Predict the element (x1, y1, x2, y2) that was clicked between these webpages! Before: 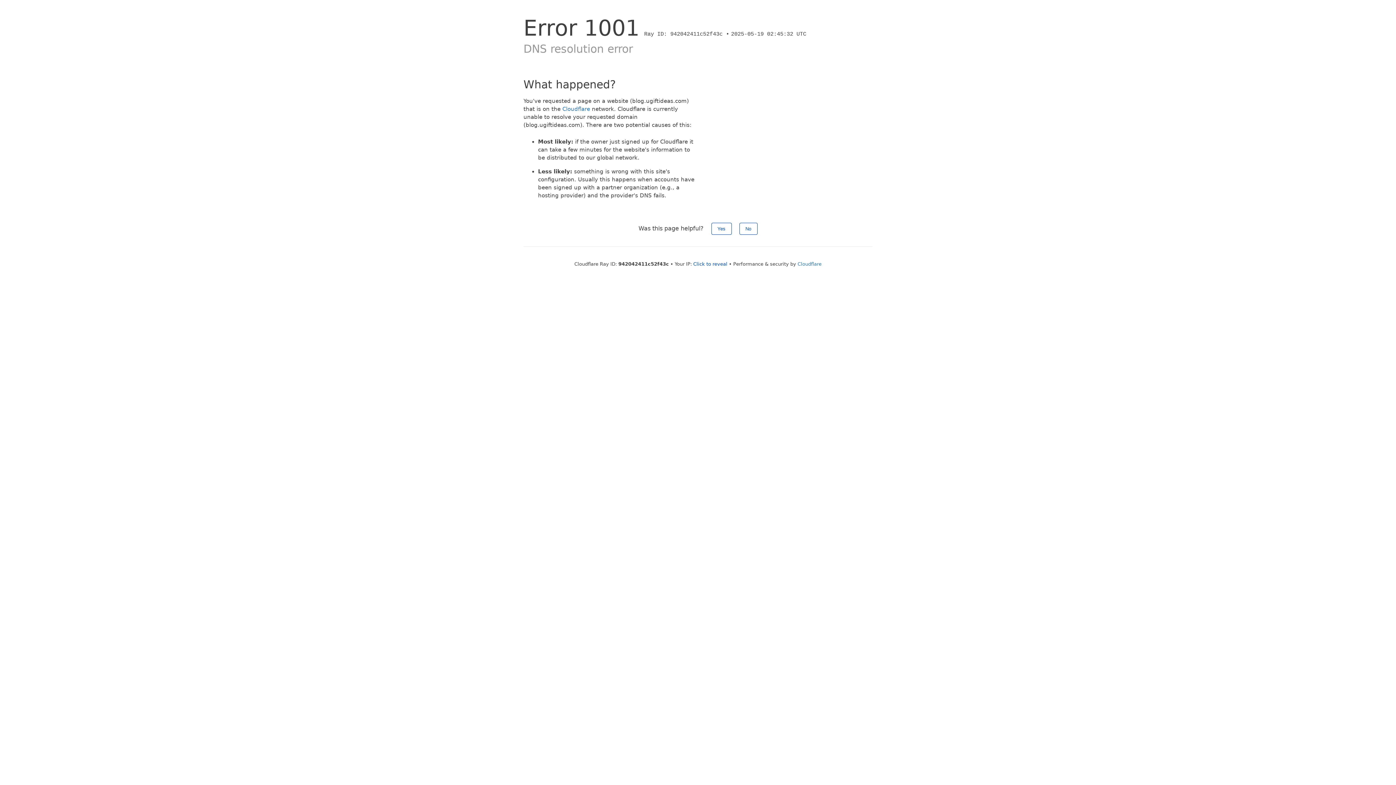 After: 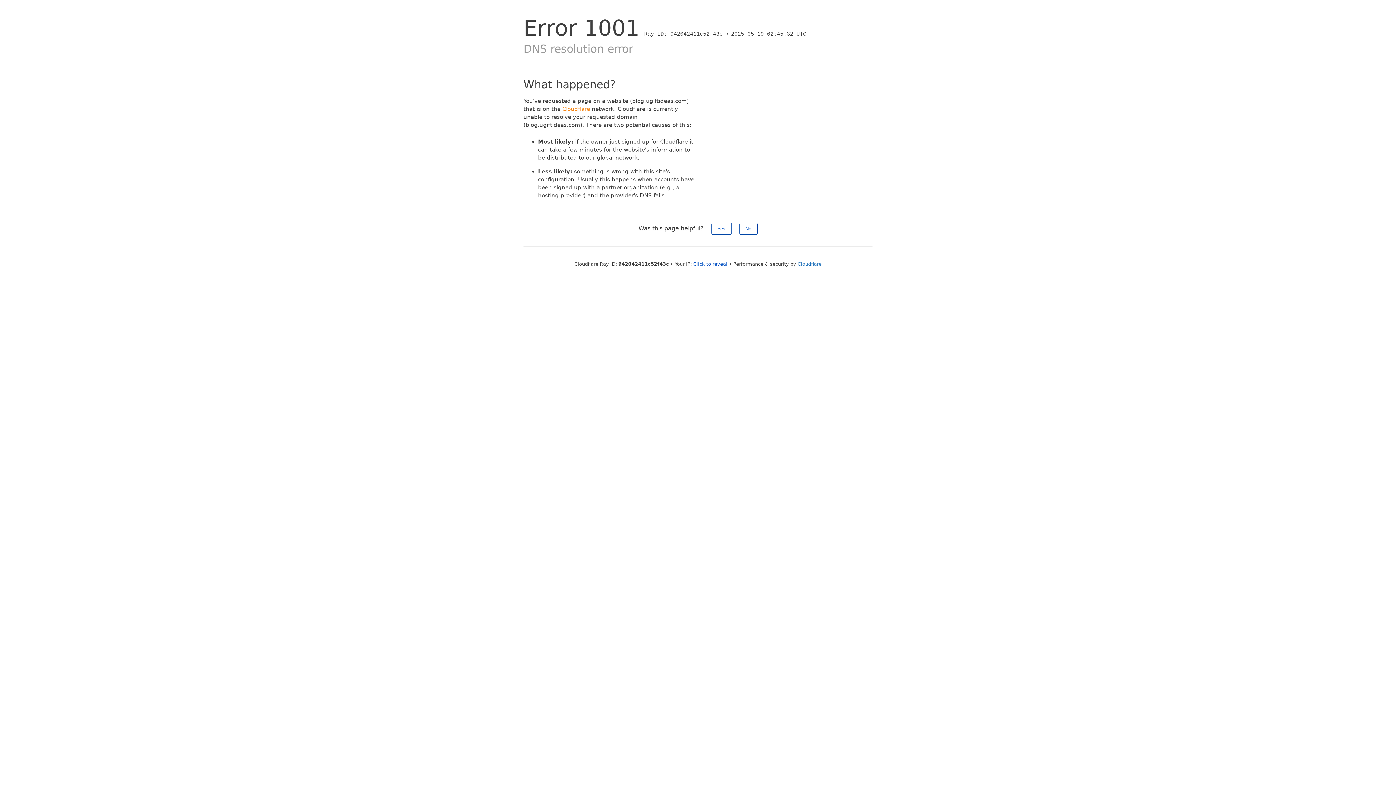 Action: bbox: (562, 105, 590, 112) label: Cloudflare